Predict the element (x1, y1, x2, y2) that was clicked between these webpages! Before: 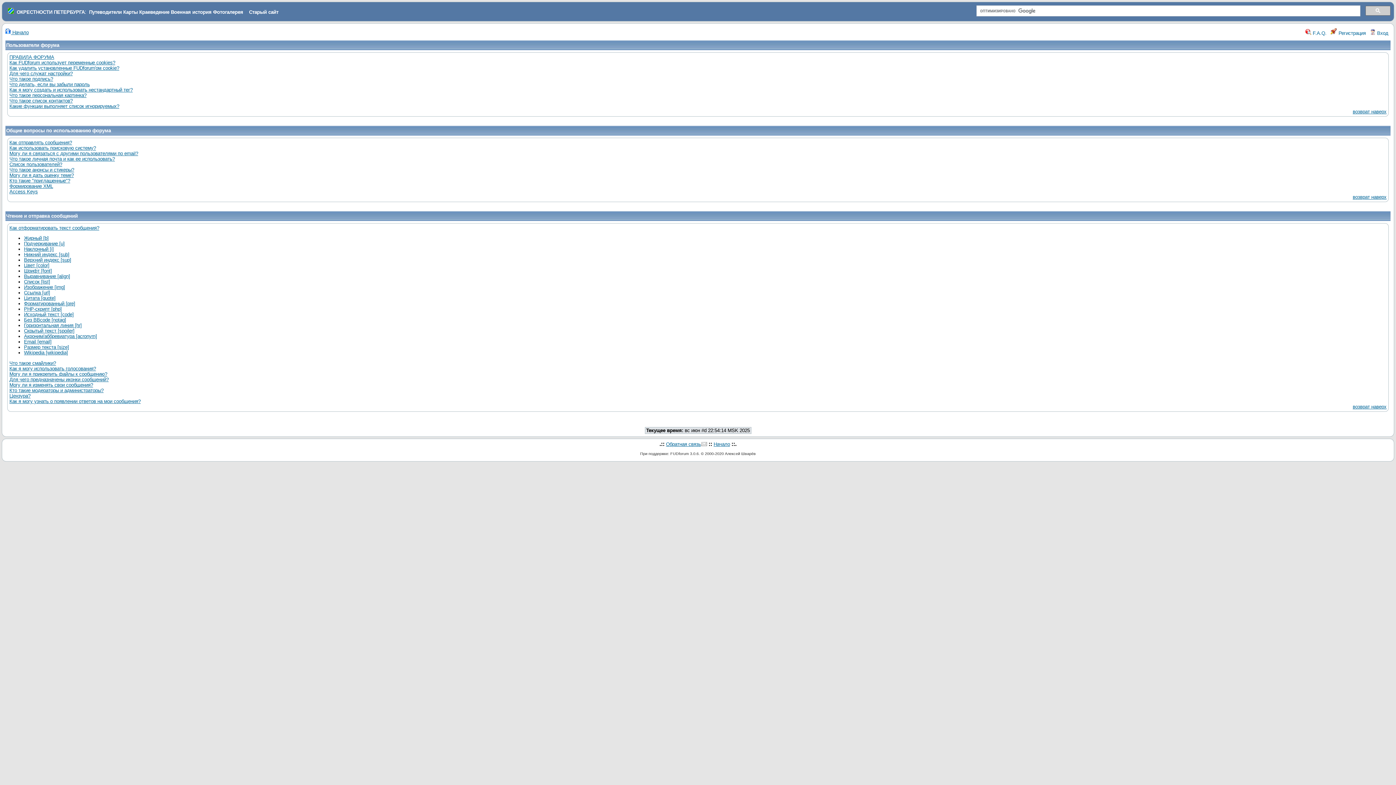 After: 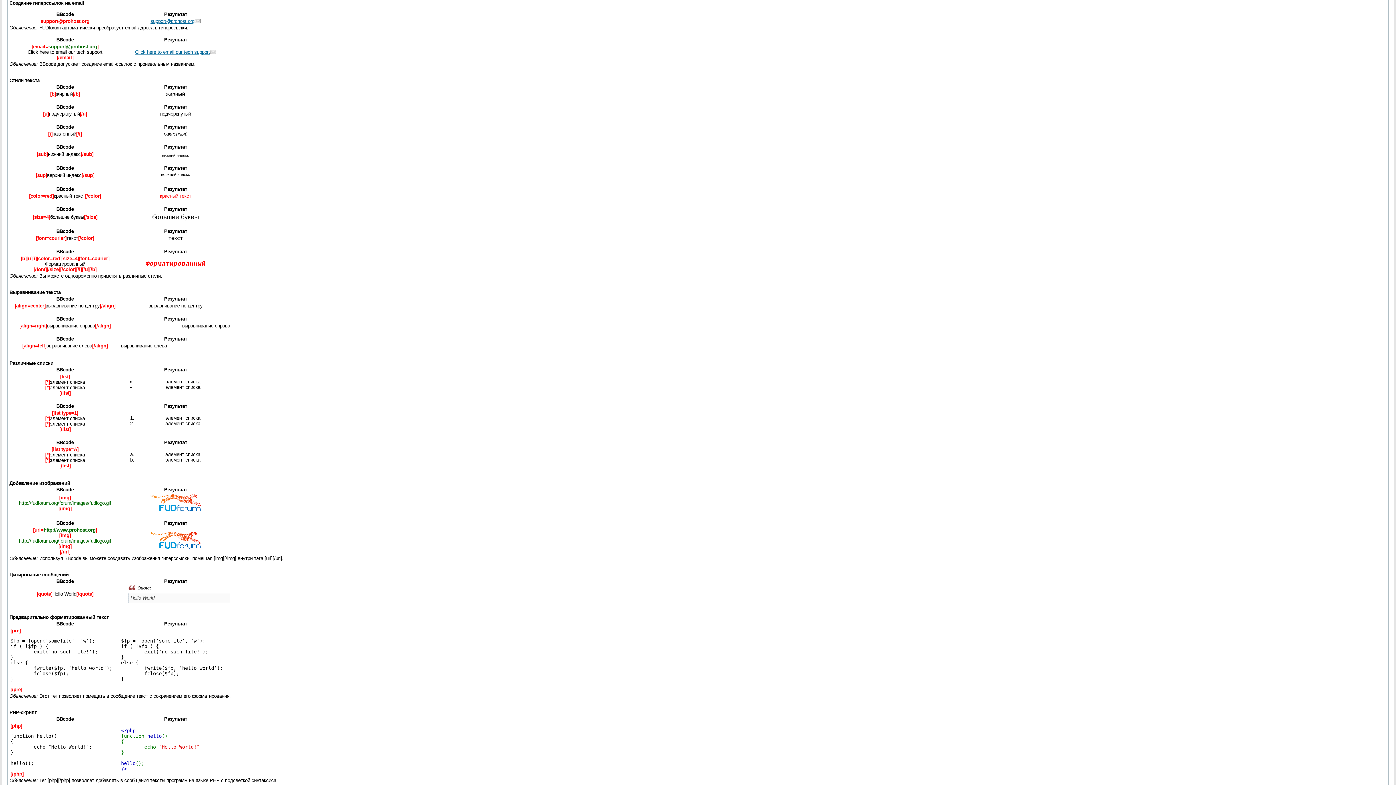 Action: label: Email [email] bbox: (24, 339, 51, 344)